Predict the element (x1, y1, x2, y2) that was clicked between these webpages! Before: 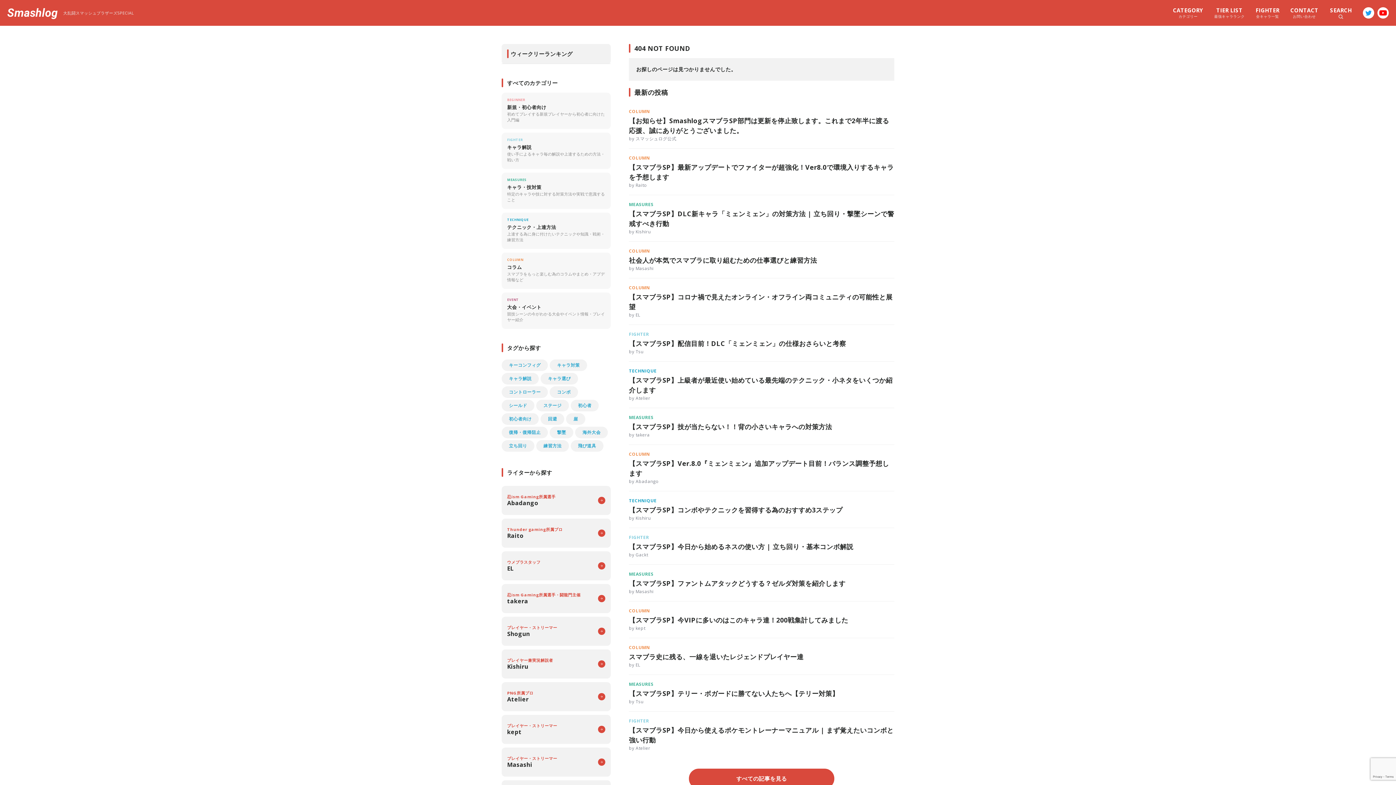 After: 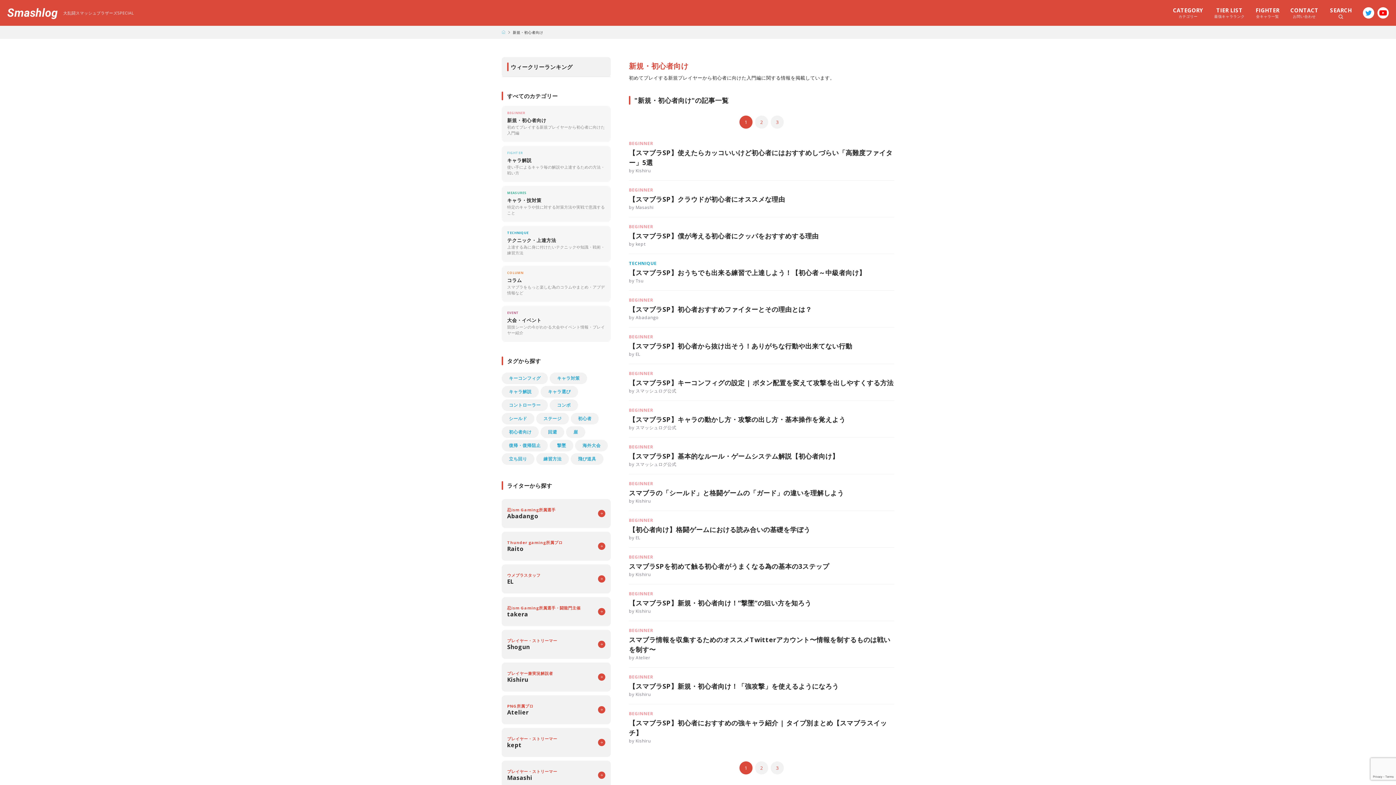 Action: bbox: (501, 92, 610, 129) label: BEGINNER
新規・初心者向け

初めてプレイする新規プレイヤーから初心者に向けた入門編